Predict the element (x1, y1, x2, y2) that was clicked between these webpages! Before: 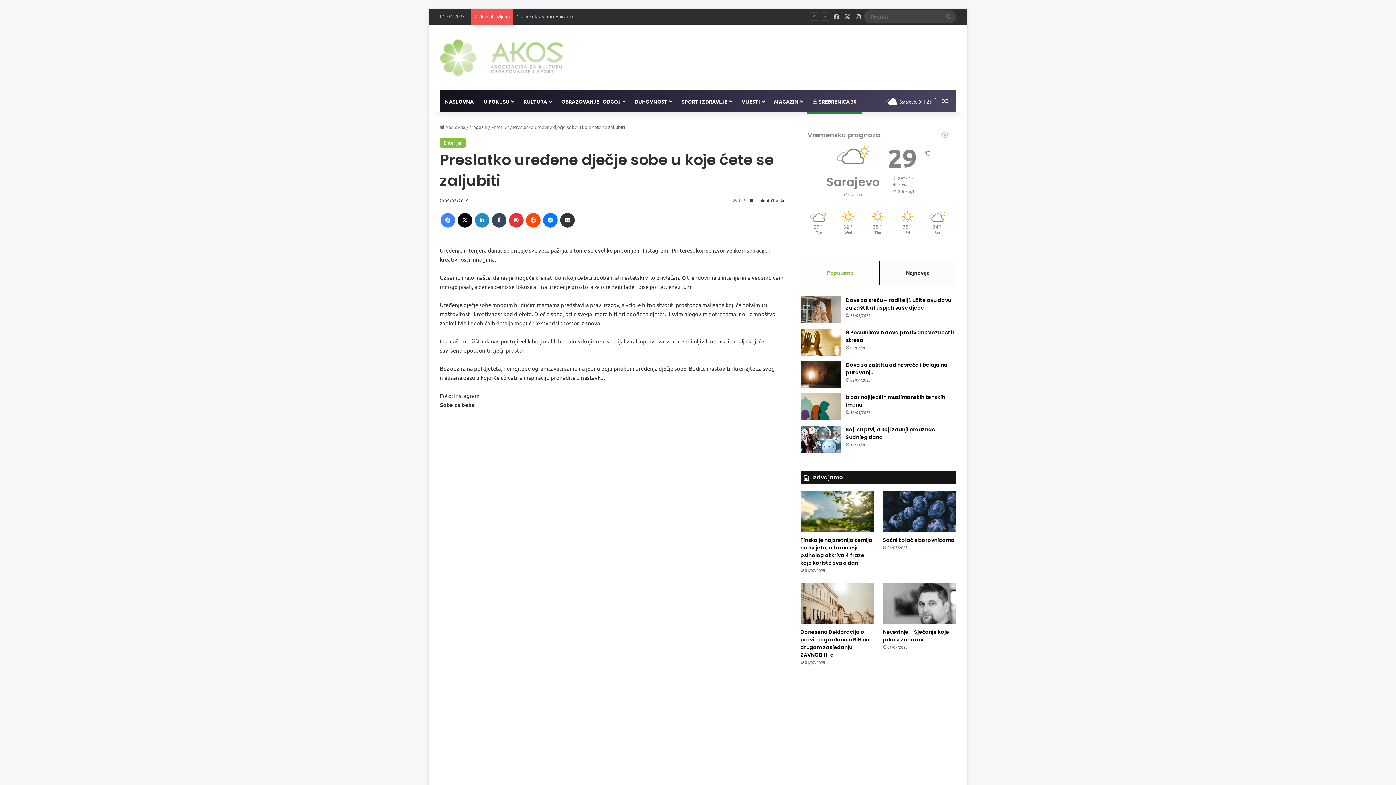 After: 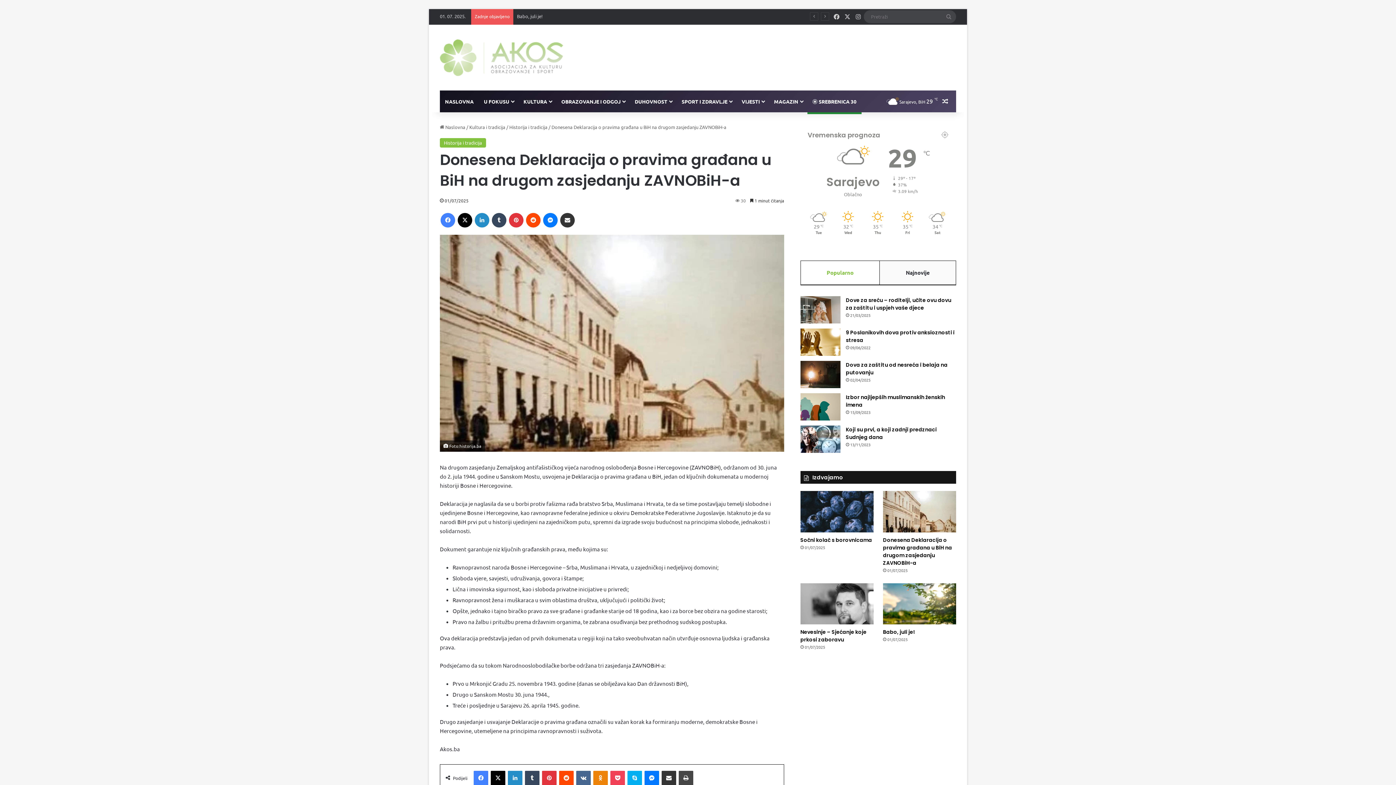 Action: bbox: (800, 628, 869, 658) label: Donesena Deklaracija o pravima građana u BiH na drugom zasjedanju ZAVNOBiH-a